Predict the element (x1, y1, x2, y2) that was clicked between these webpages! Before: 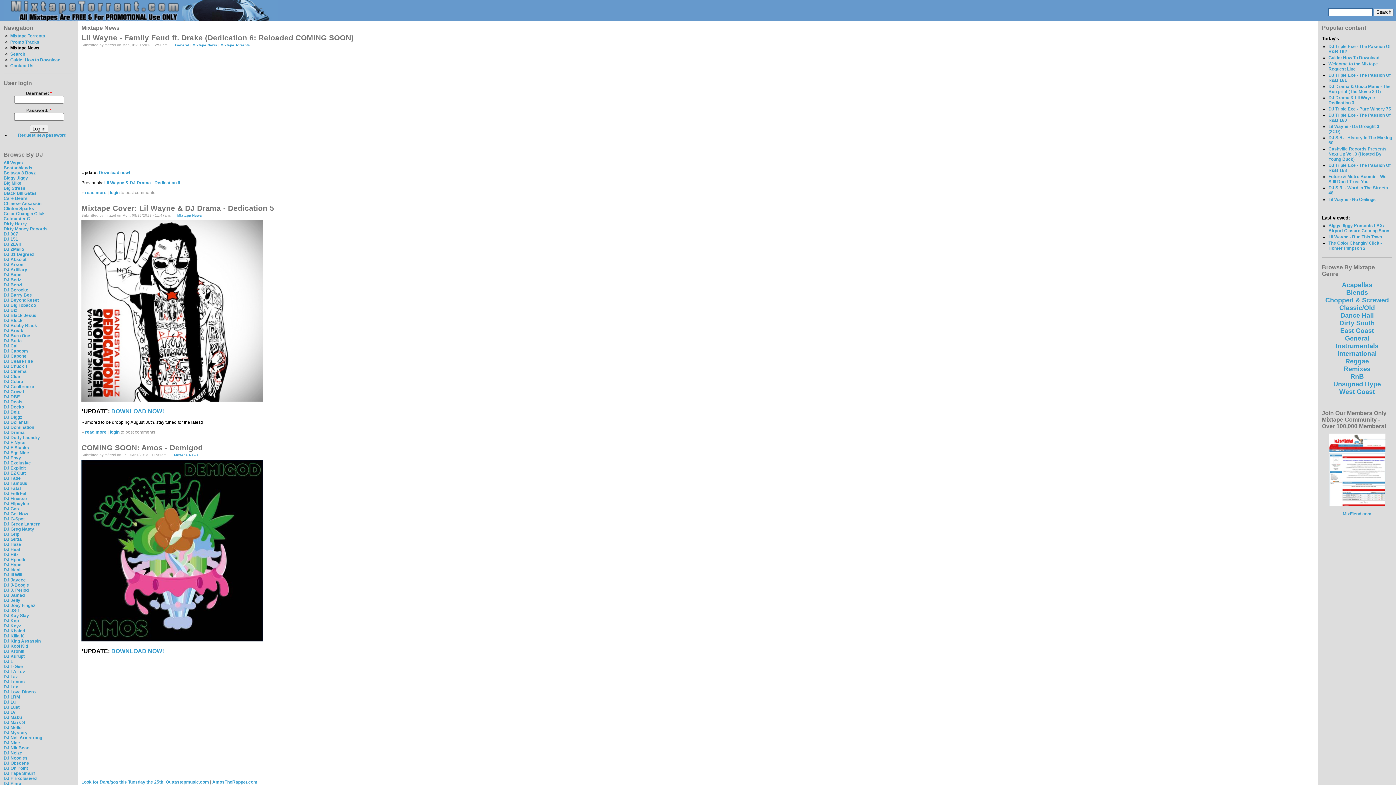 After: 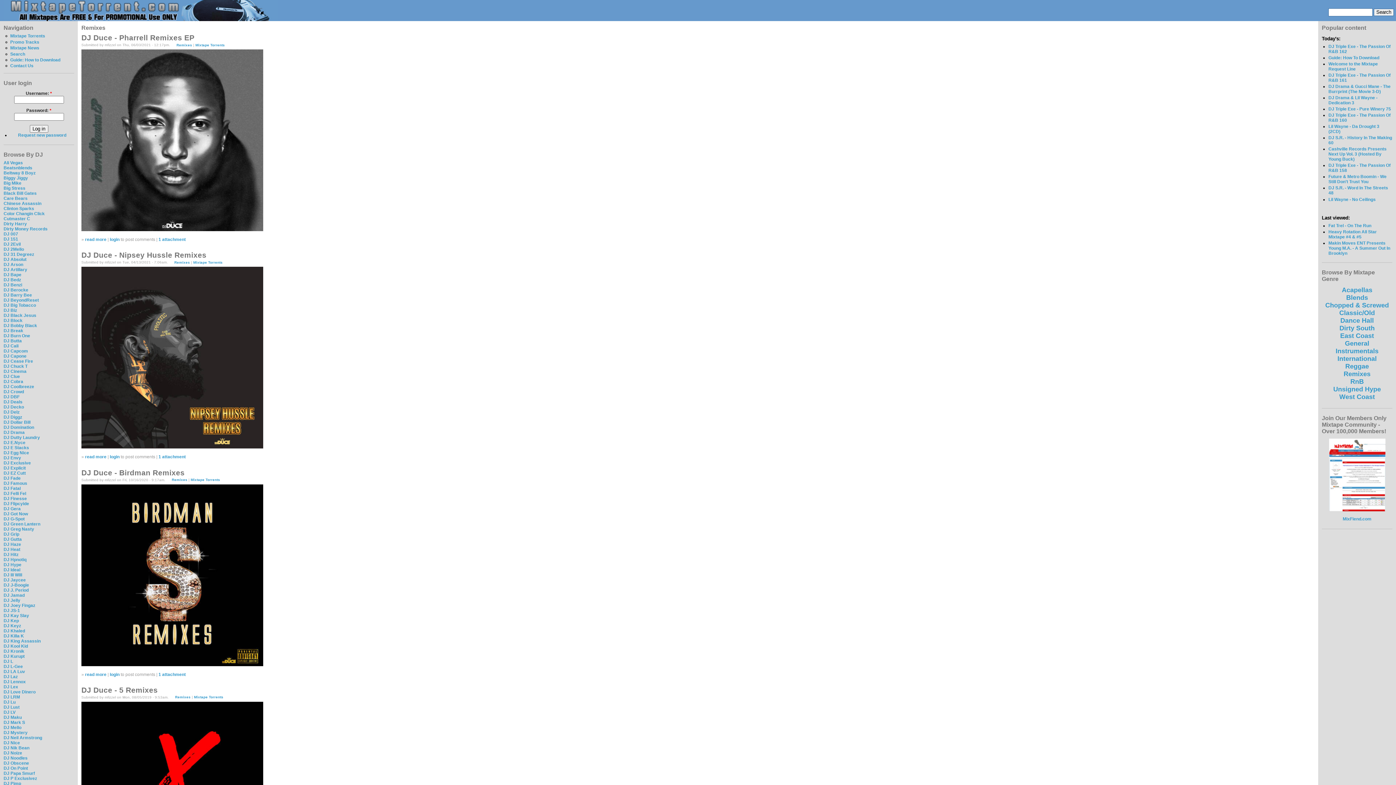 Action: label: Remixes bbox: (1344, 365, 1370, 372)